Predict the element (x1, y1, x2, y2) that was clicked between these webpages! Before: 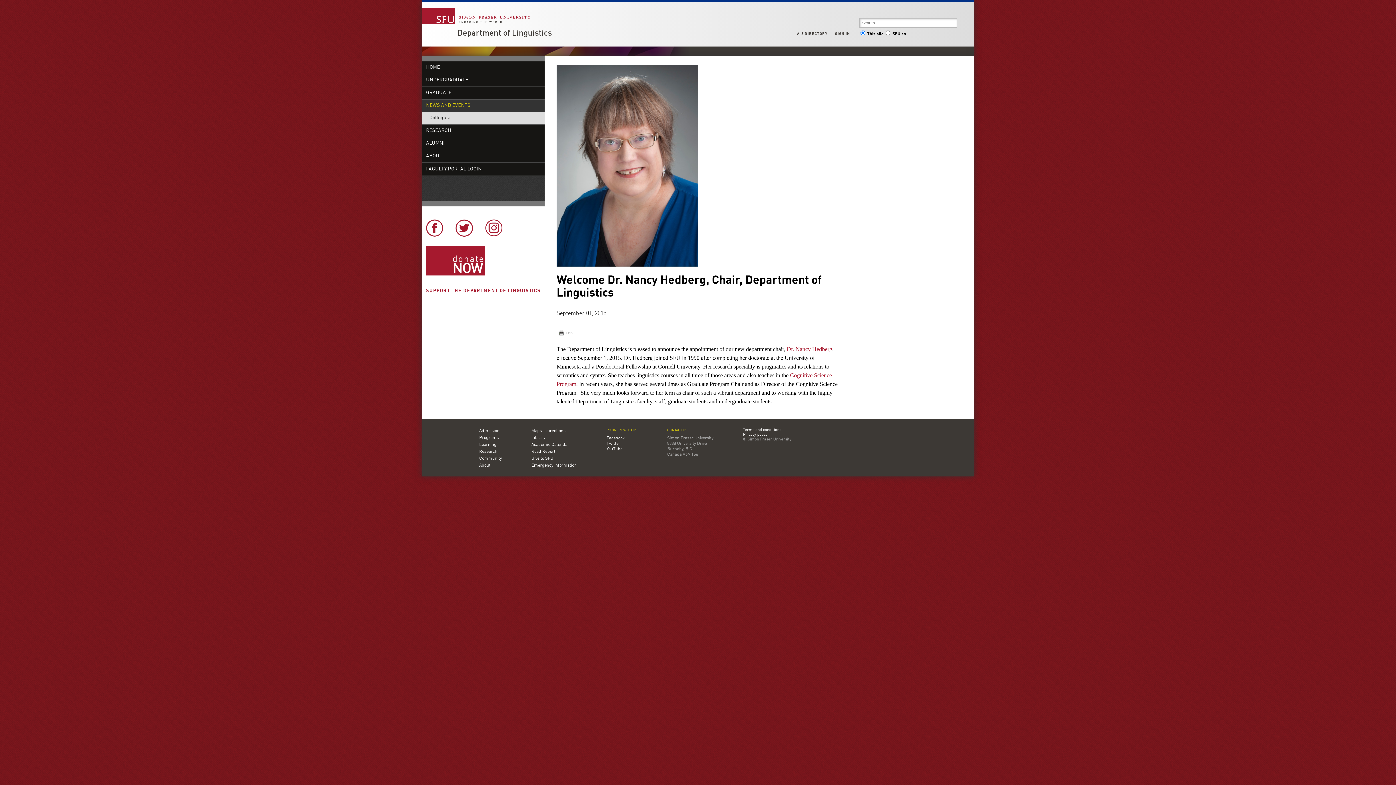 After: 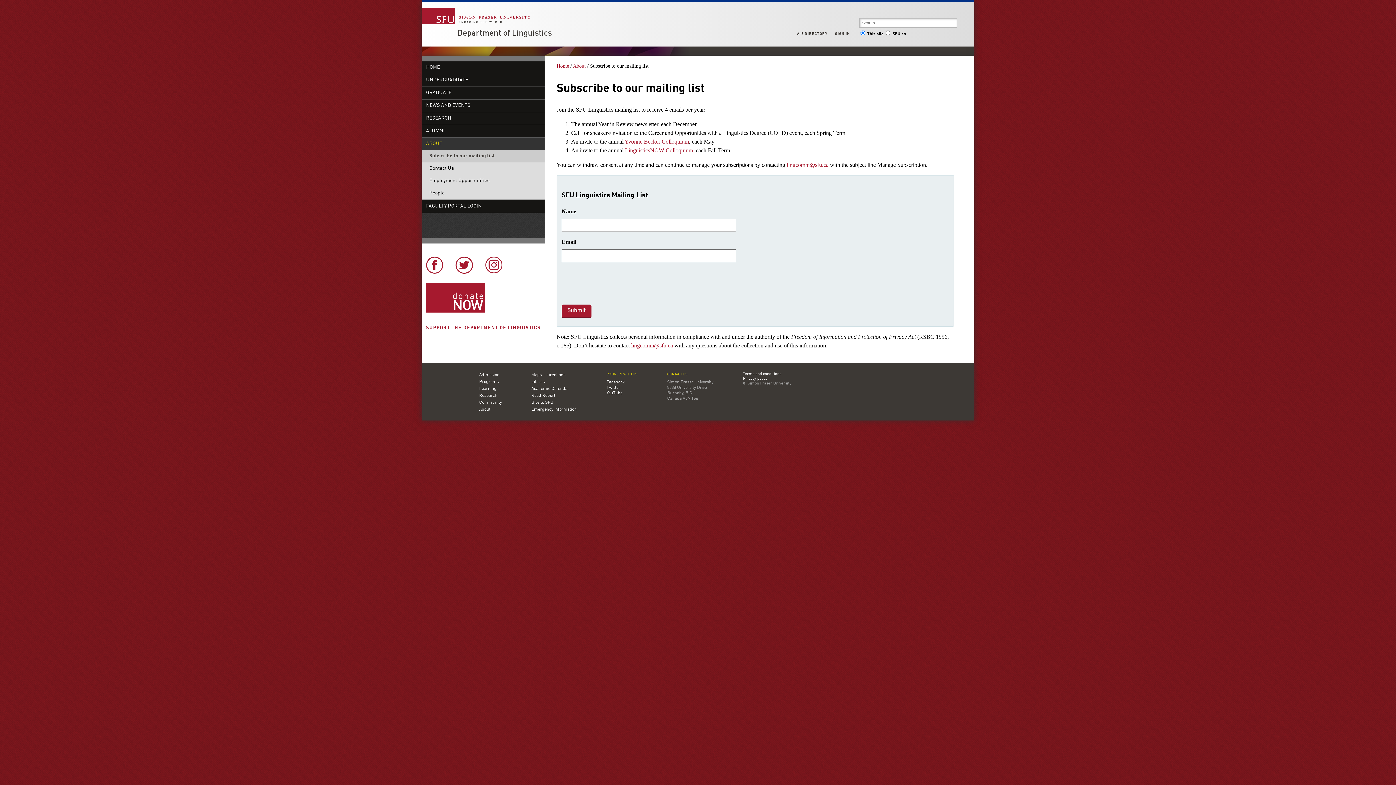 Action: label: ABOUT bbox: (421, 150, 544, 162)